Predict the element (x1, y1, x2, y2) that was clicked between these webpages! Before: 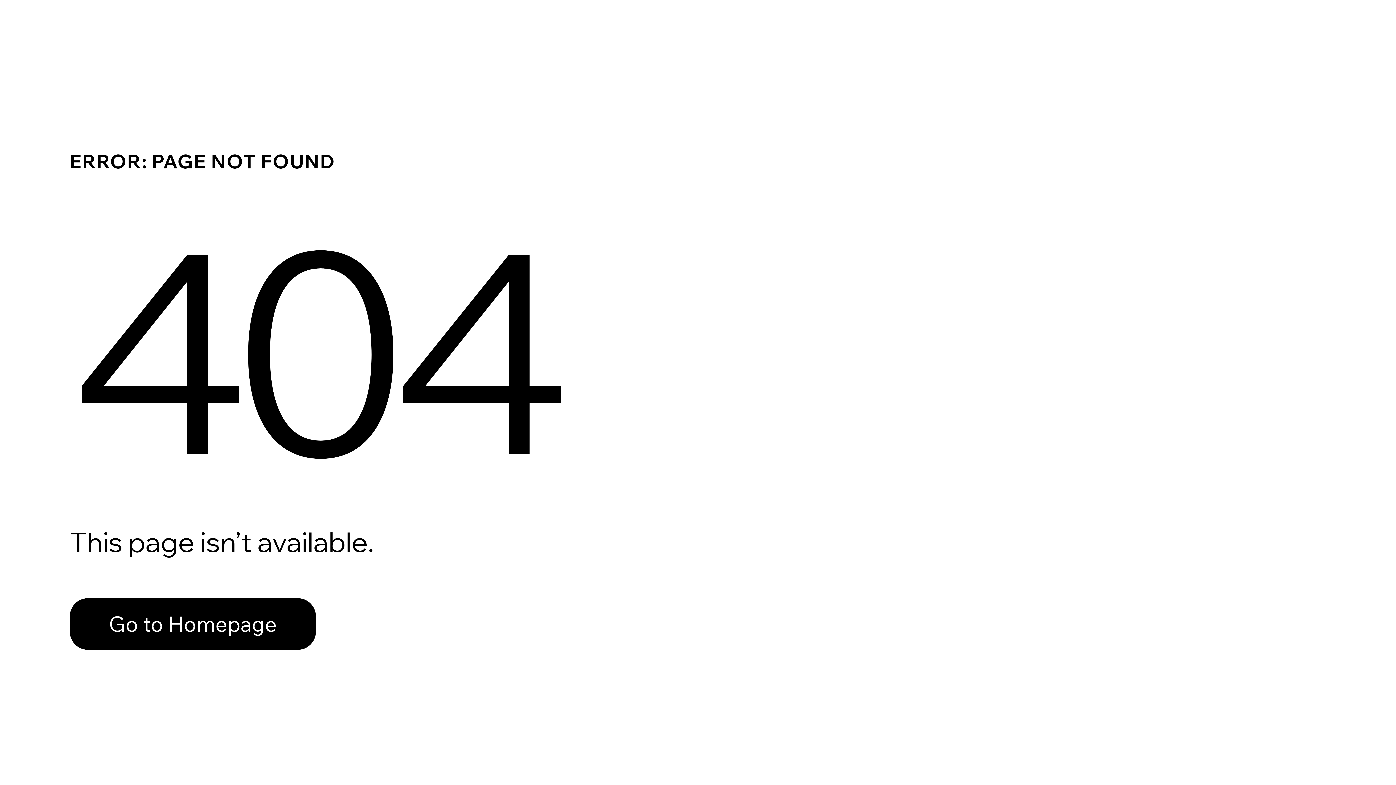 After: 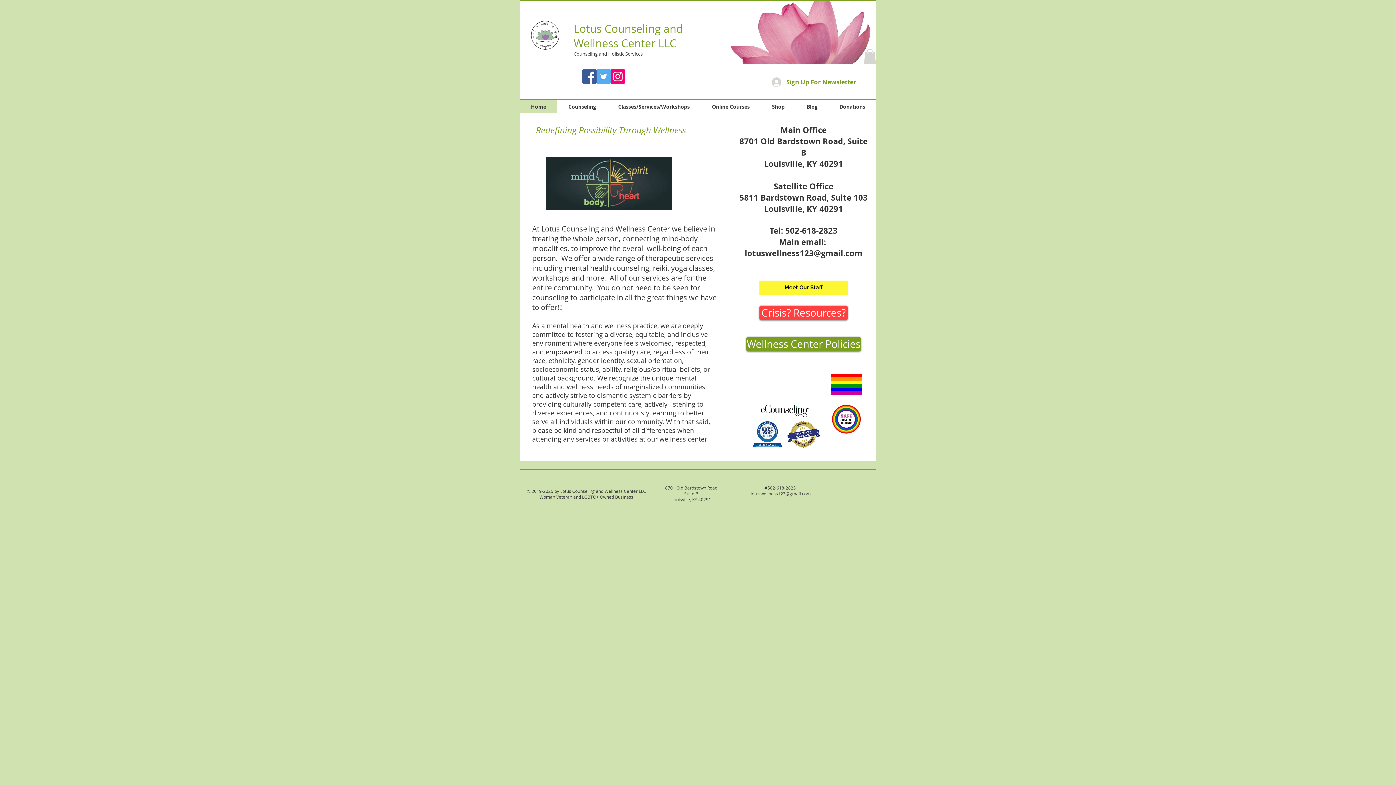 Action: label: Go to Homepage bbox: (69, 598, 316, 650)